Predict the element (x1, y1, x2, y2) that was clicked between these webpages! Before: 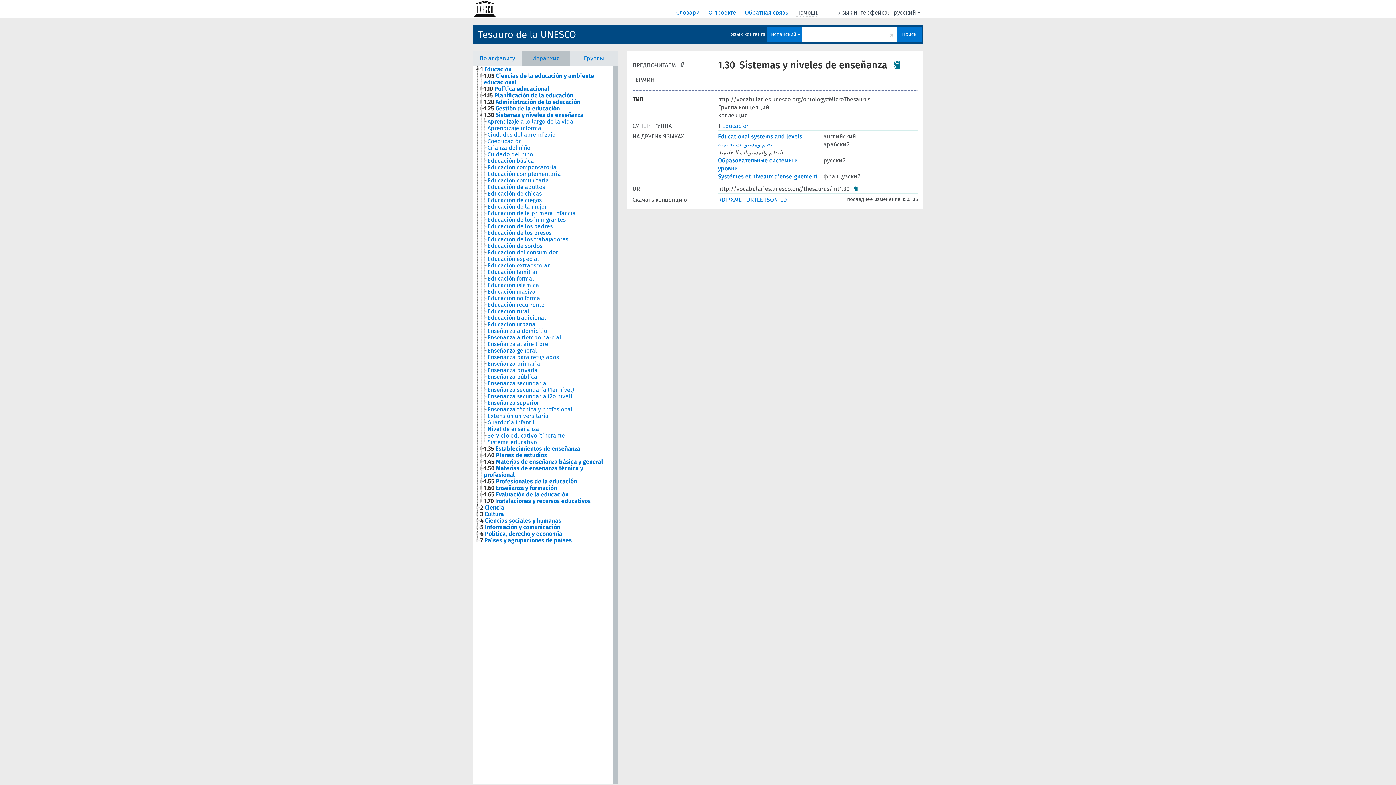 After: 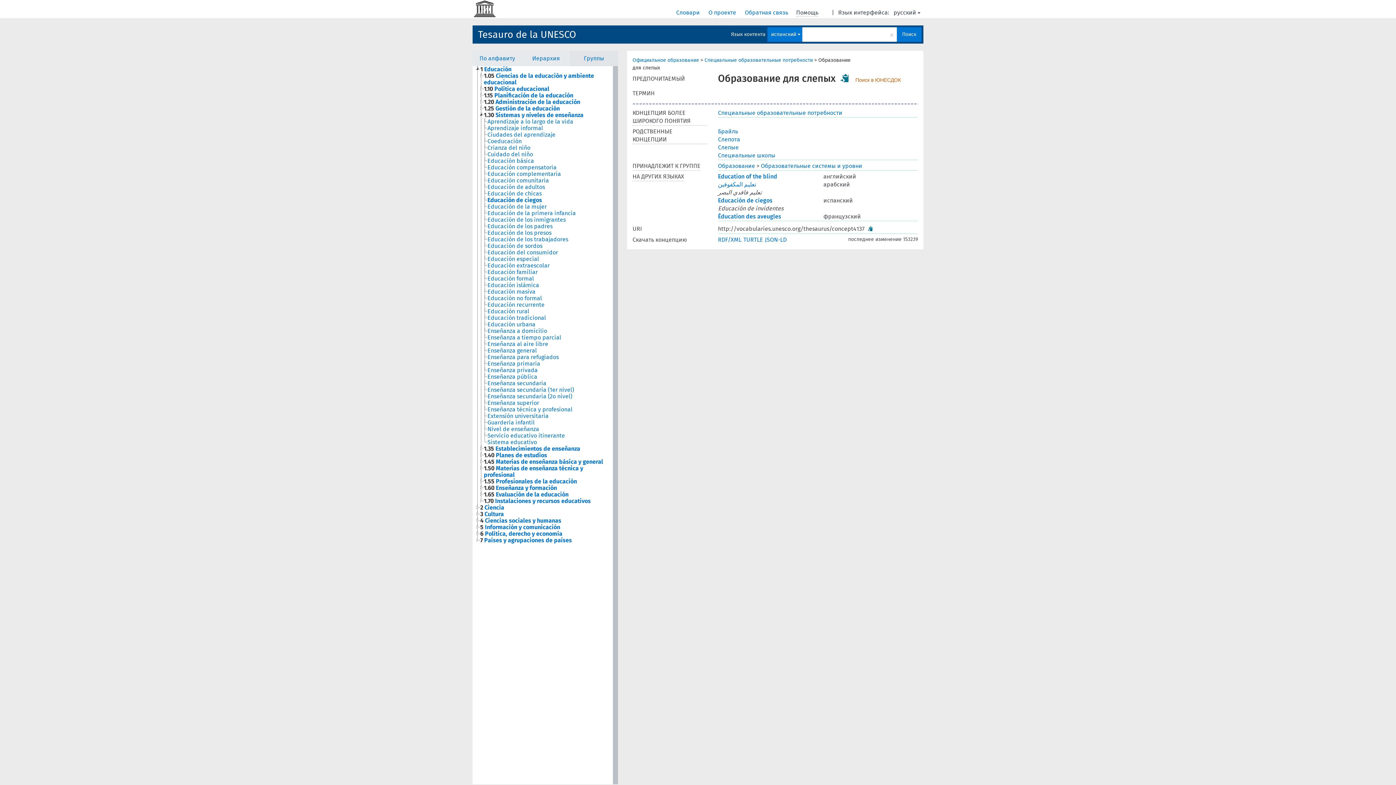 Action: label: Educación de ciegos bbox: (487, 197, 548, 203)